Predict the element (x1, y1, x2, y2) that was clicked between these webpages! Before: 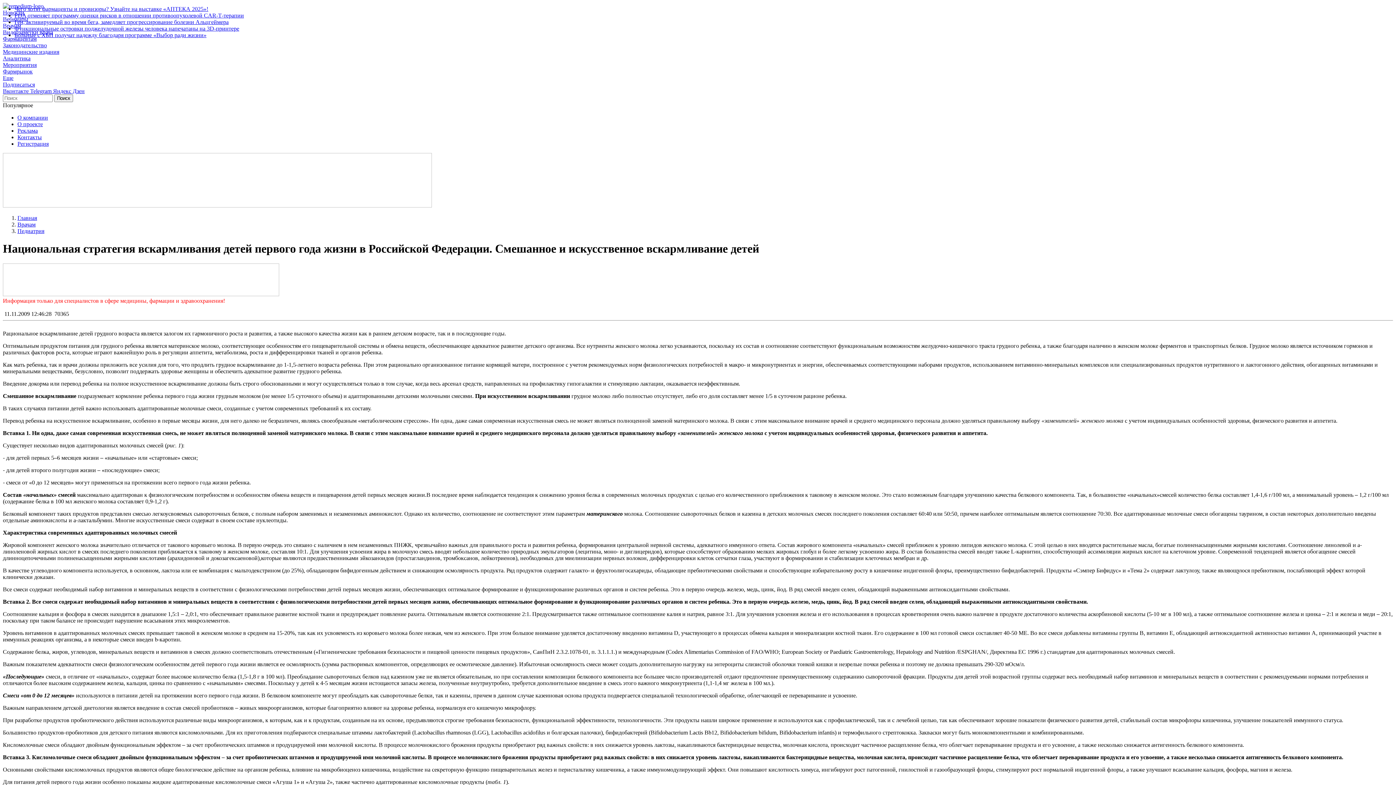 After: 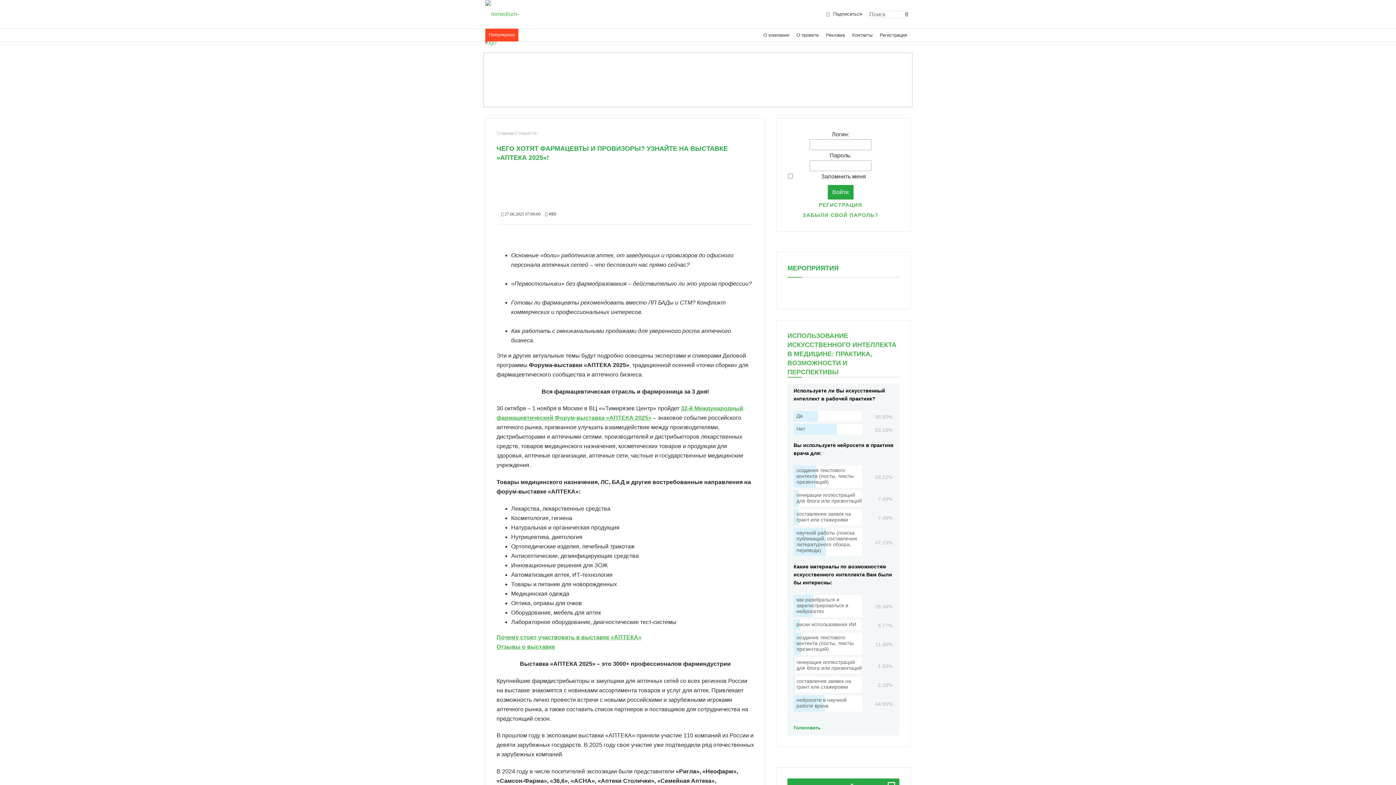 Action: bbox: (14, 5, 208, 12) label: Чего хотят фармацевты и провизоры? Узнайте на выставке «АПТЕКА 2025»!